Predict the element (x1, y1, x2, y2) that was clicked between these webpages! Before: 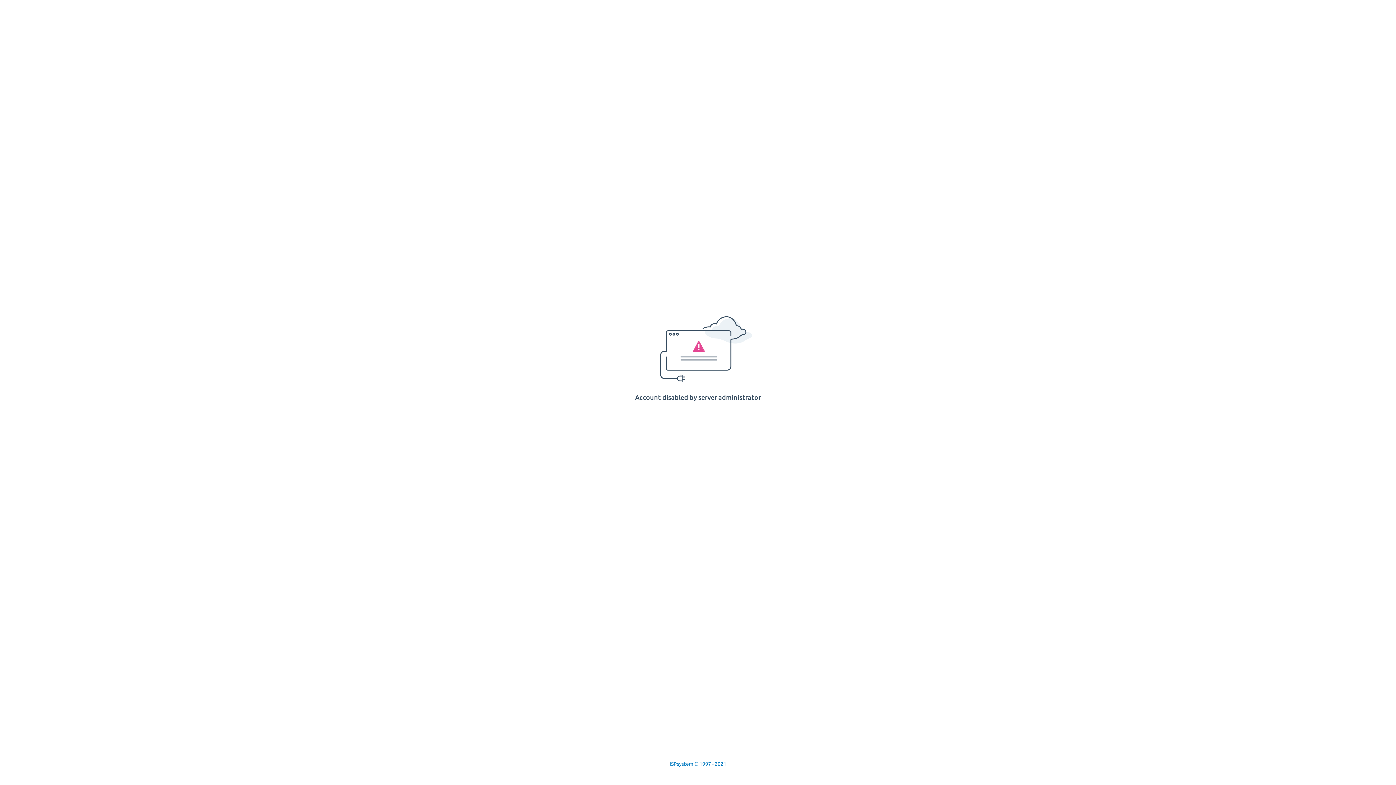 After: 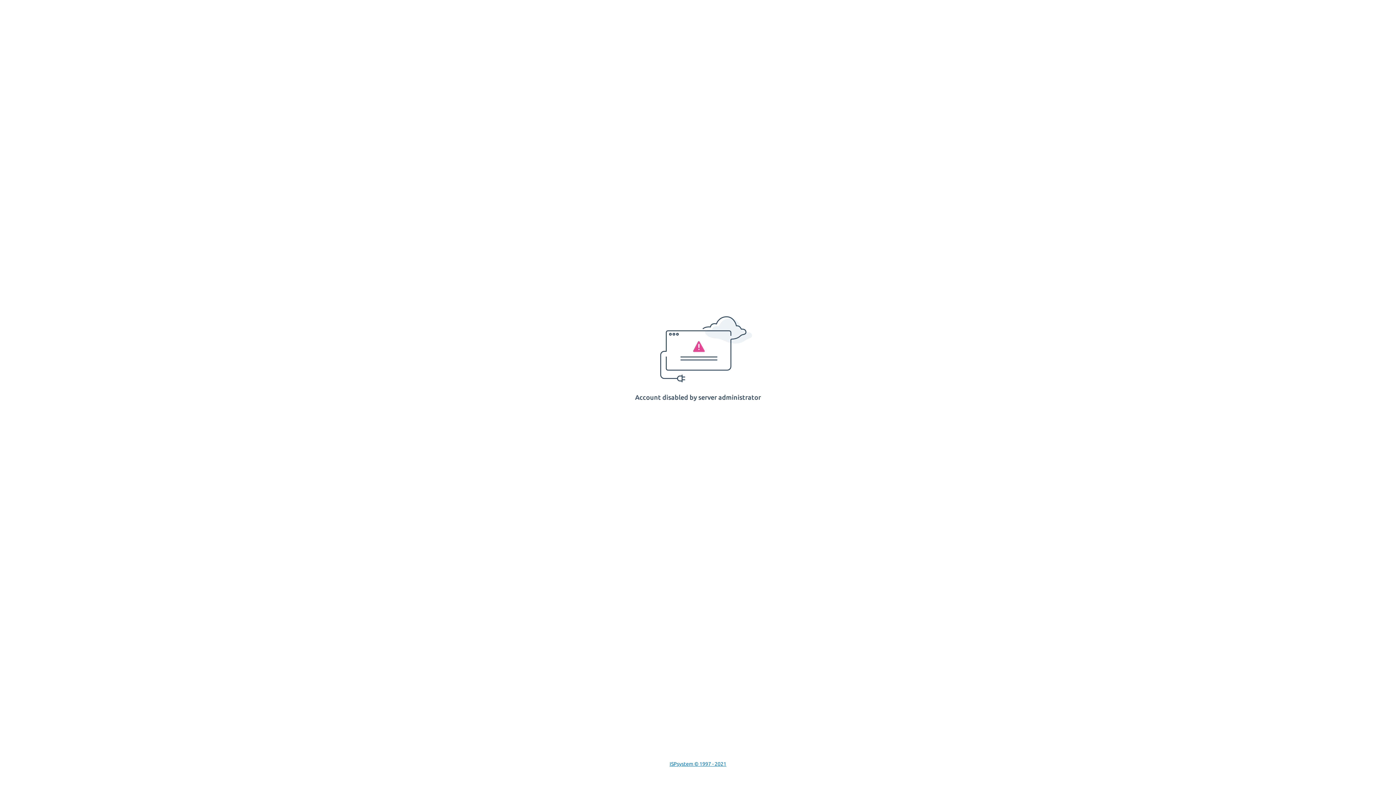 Action: label: ISPsystem © 1997 - 2021 bbox: (669, 761, 726, 767)